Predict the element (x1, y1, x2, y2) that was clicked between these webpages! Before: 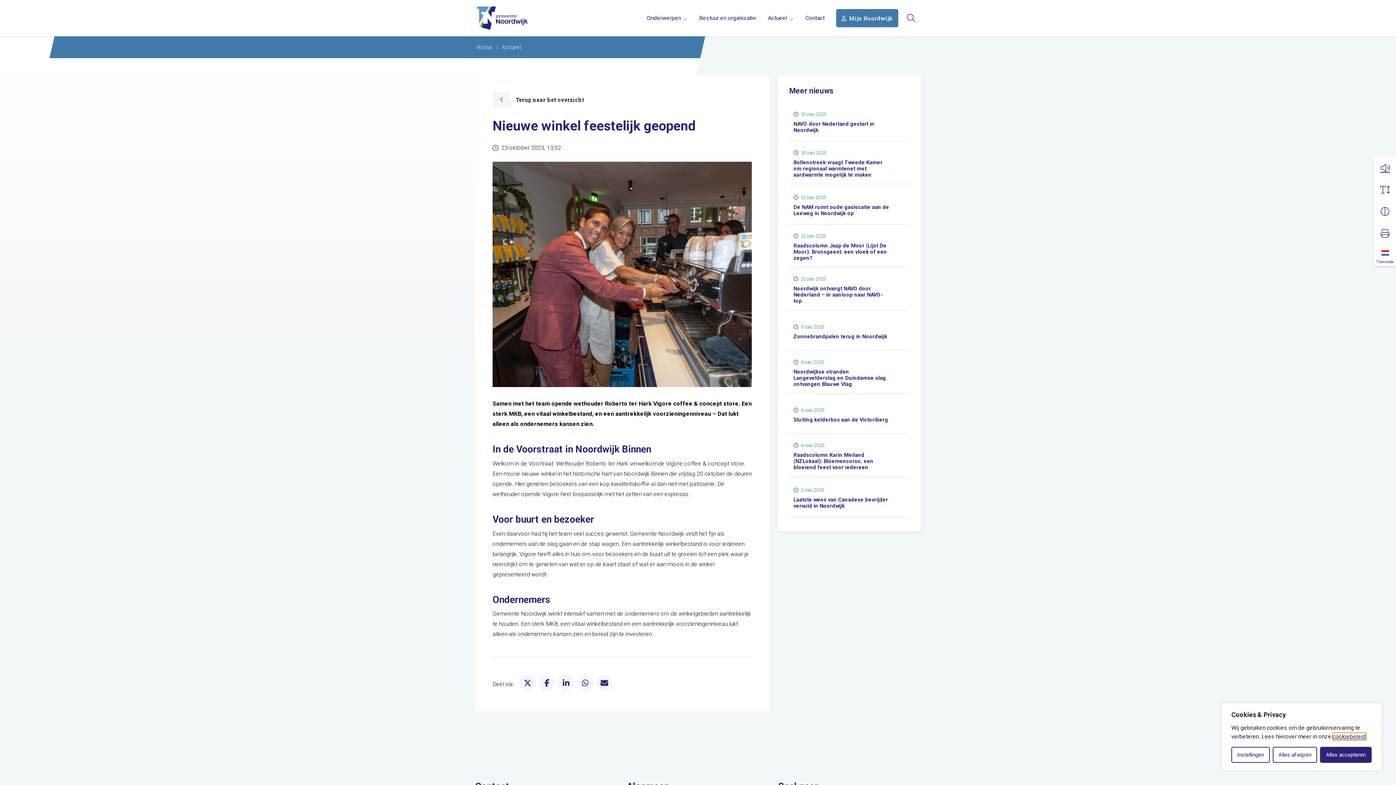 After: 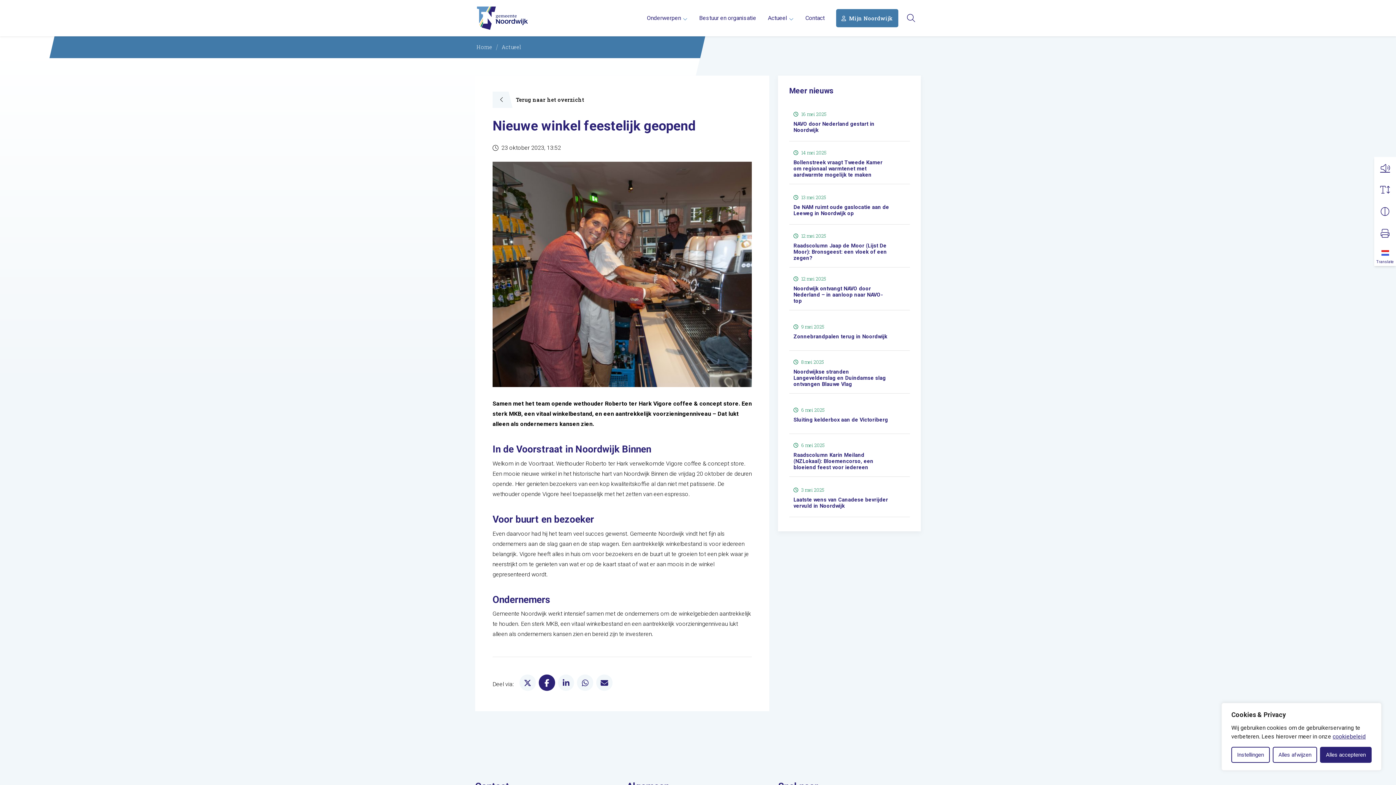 Action: label: Deel via Facebook, opent in nieuw tabblad bbox: (538, 674, 558, 694)